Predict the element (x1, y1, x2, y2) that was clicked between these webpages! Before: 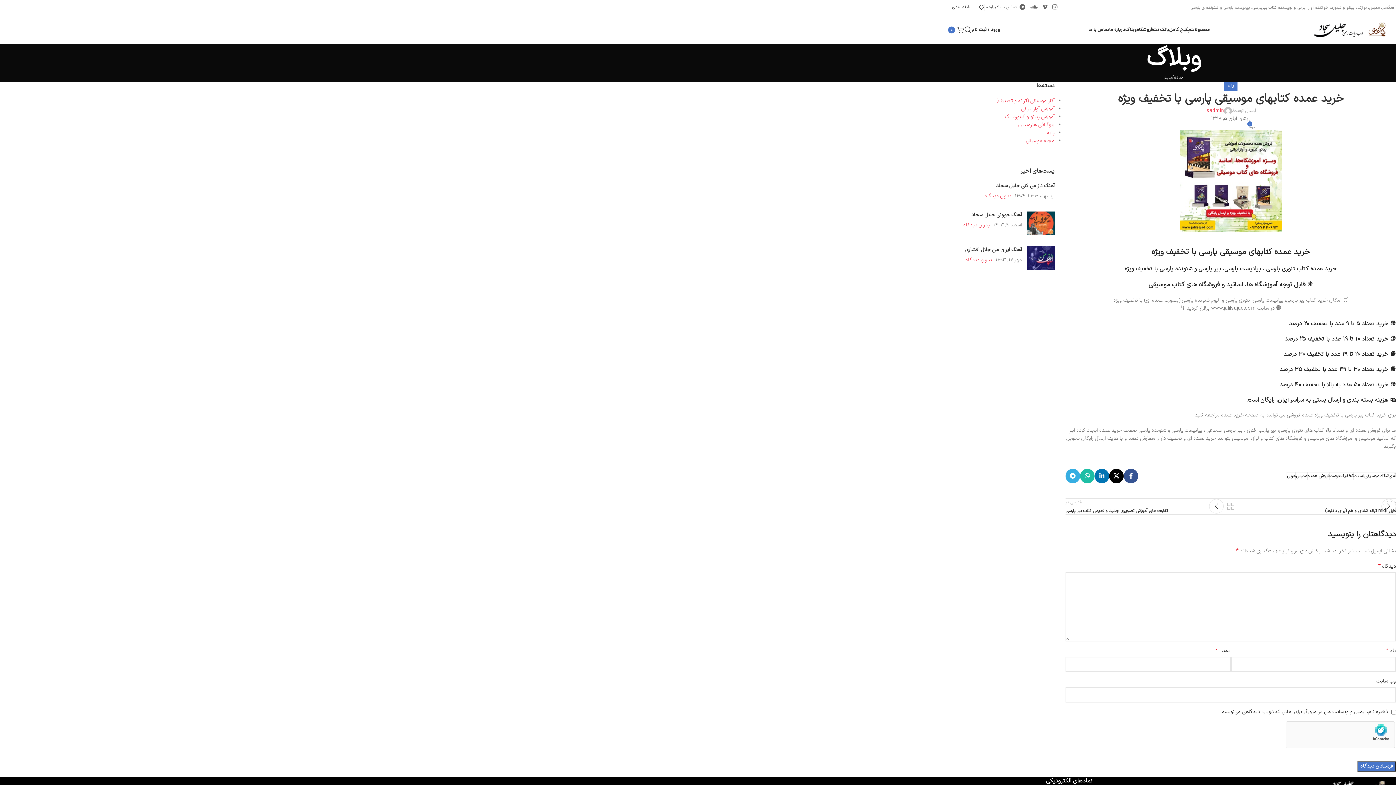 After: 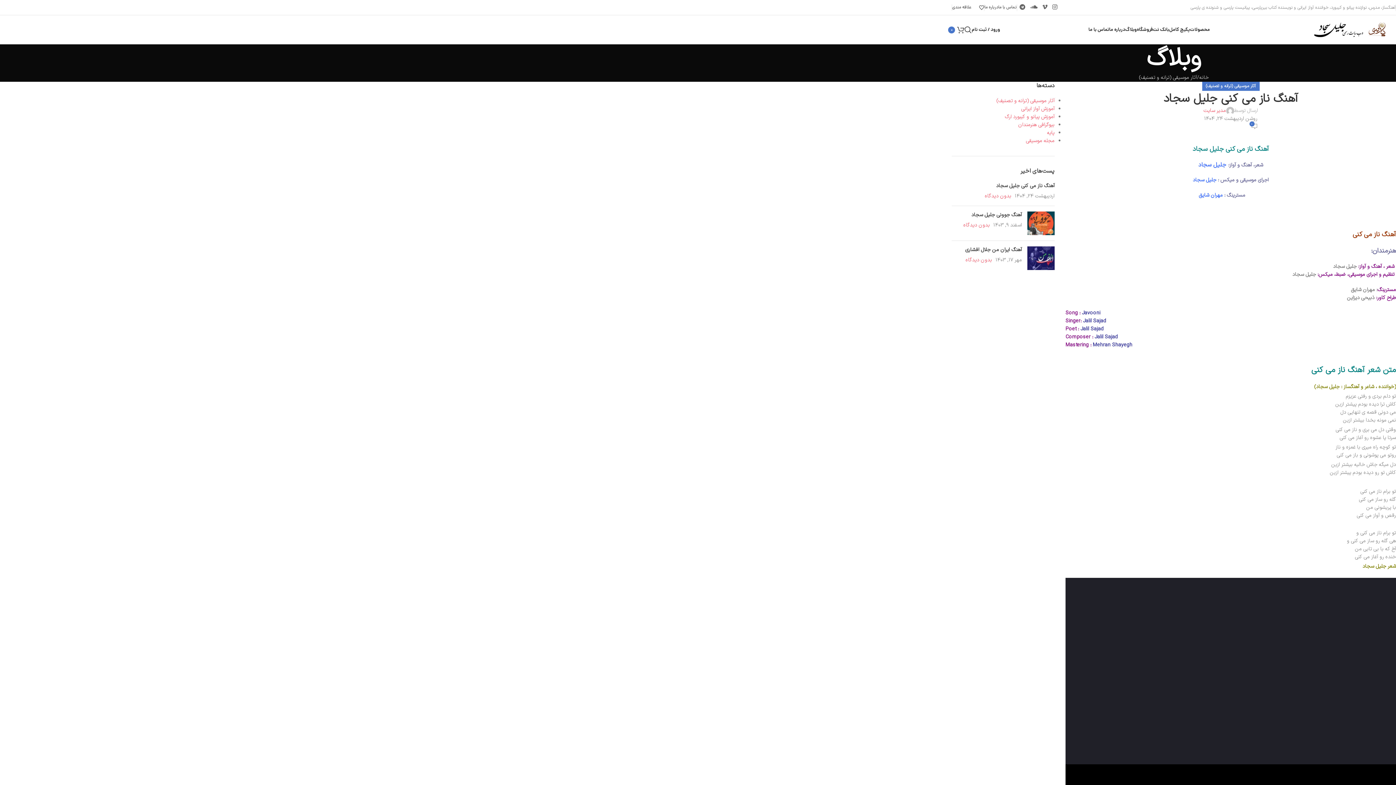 Action: label: آهنگ ناز می کنی جلیل سجاد bbox: (996, 182, 1054, 189)